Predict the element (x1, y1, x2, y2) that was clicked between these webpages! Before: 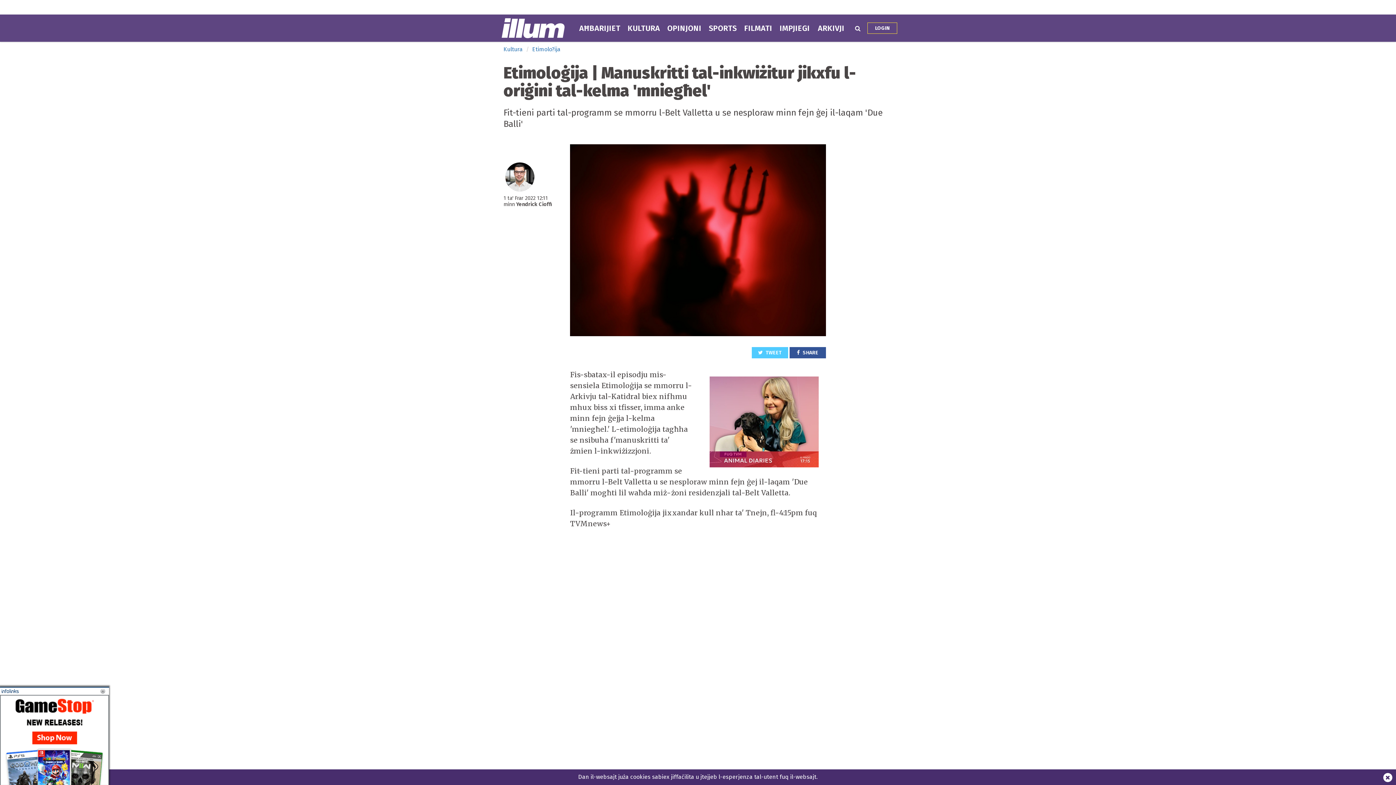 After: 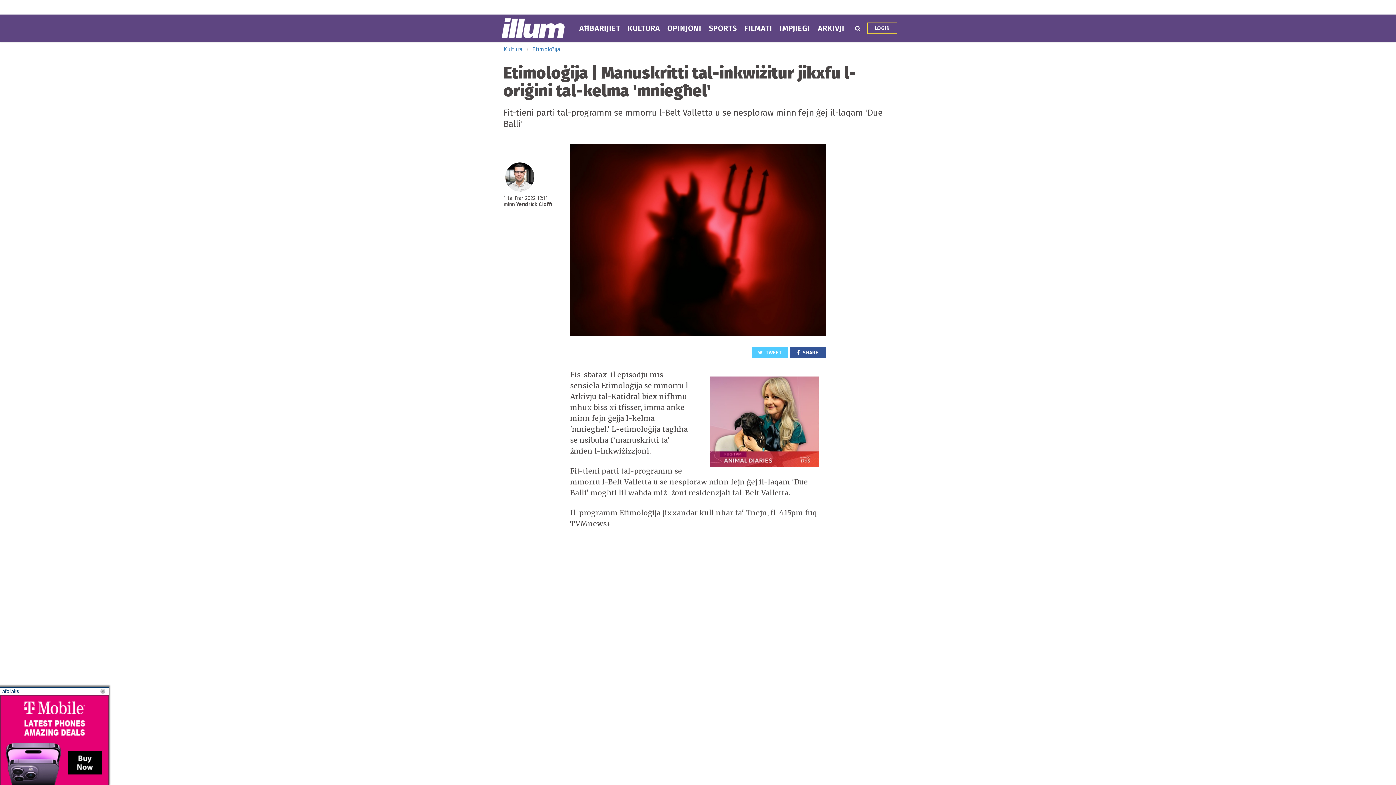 Action: label: Dan il-websajt juża cookies sabiex jiffaċilita u jtejjeb l-esperjenza tal-utent fuq il-websajt. bbox: (578, 773, 818, 780)